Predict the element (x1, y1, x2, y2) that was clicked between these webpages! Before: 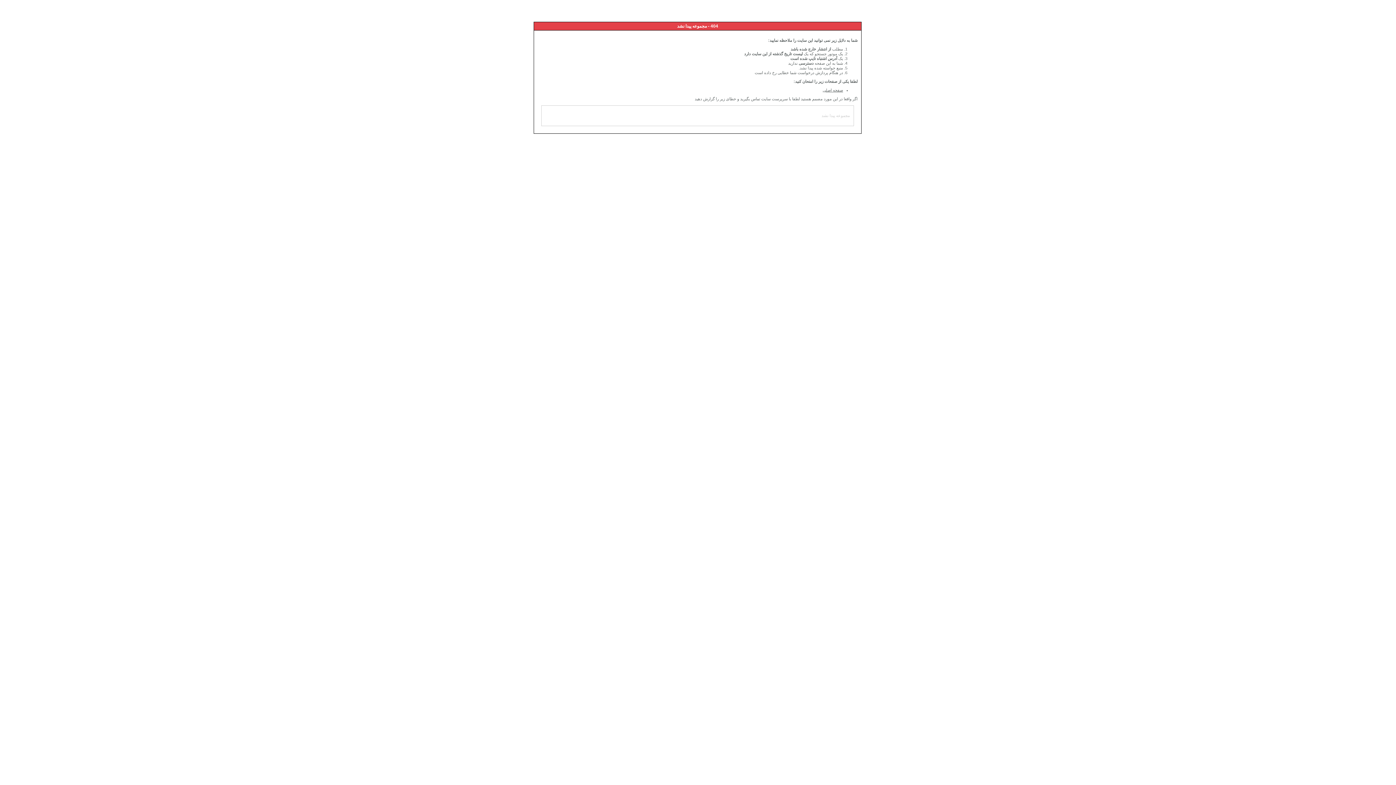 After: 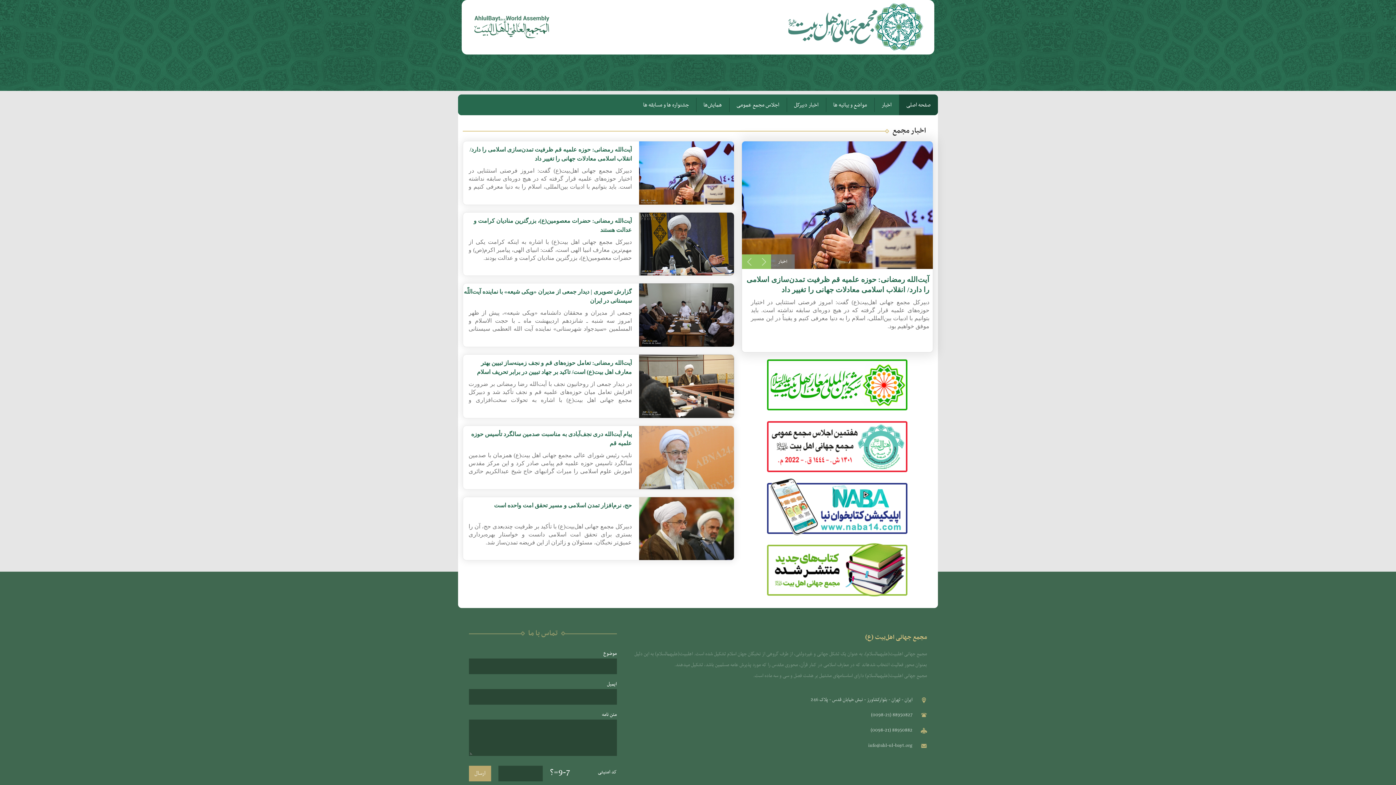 Action: label: صفحه اصلی bbox: (822, 88, 843, 92)